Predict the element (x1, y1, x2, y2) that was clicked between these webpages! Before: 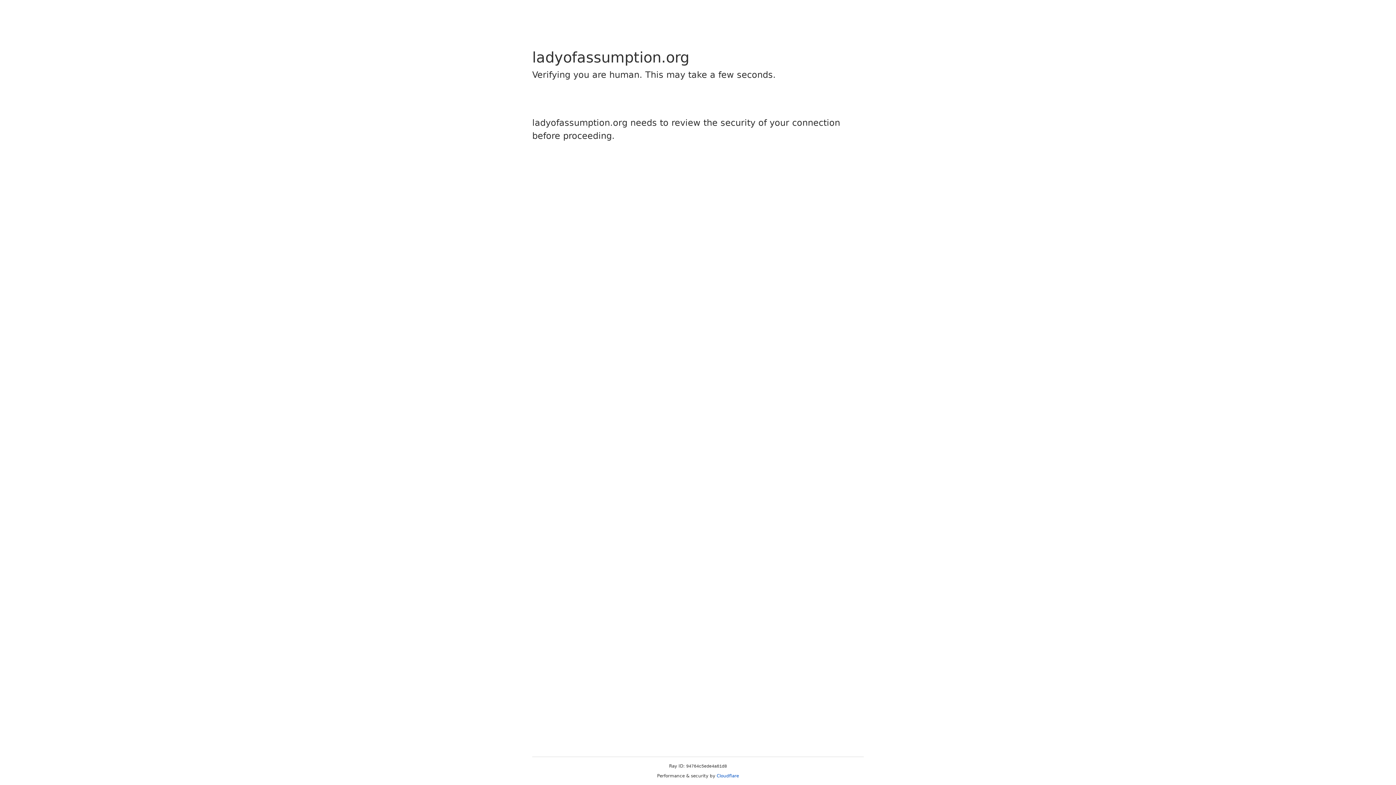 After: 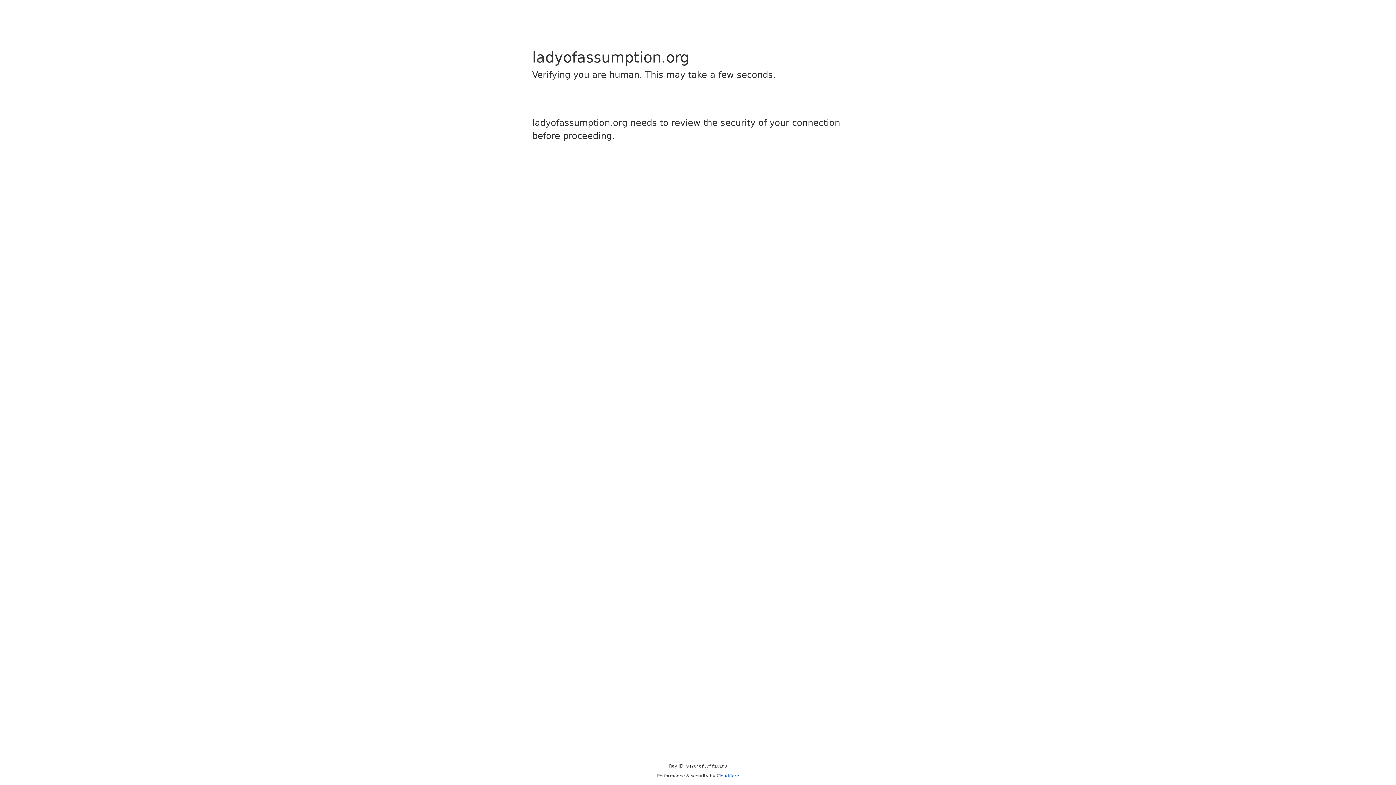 Action: label: Cloudflare bbox: (716, 773, 739, 778)